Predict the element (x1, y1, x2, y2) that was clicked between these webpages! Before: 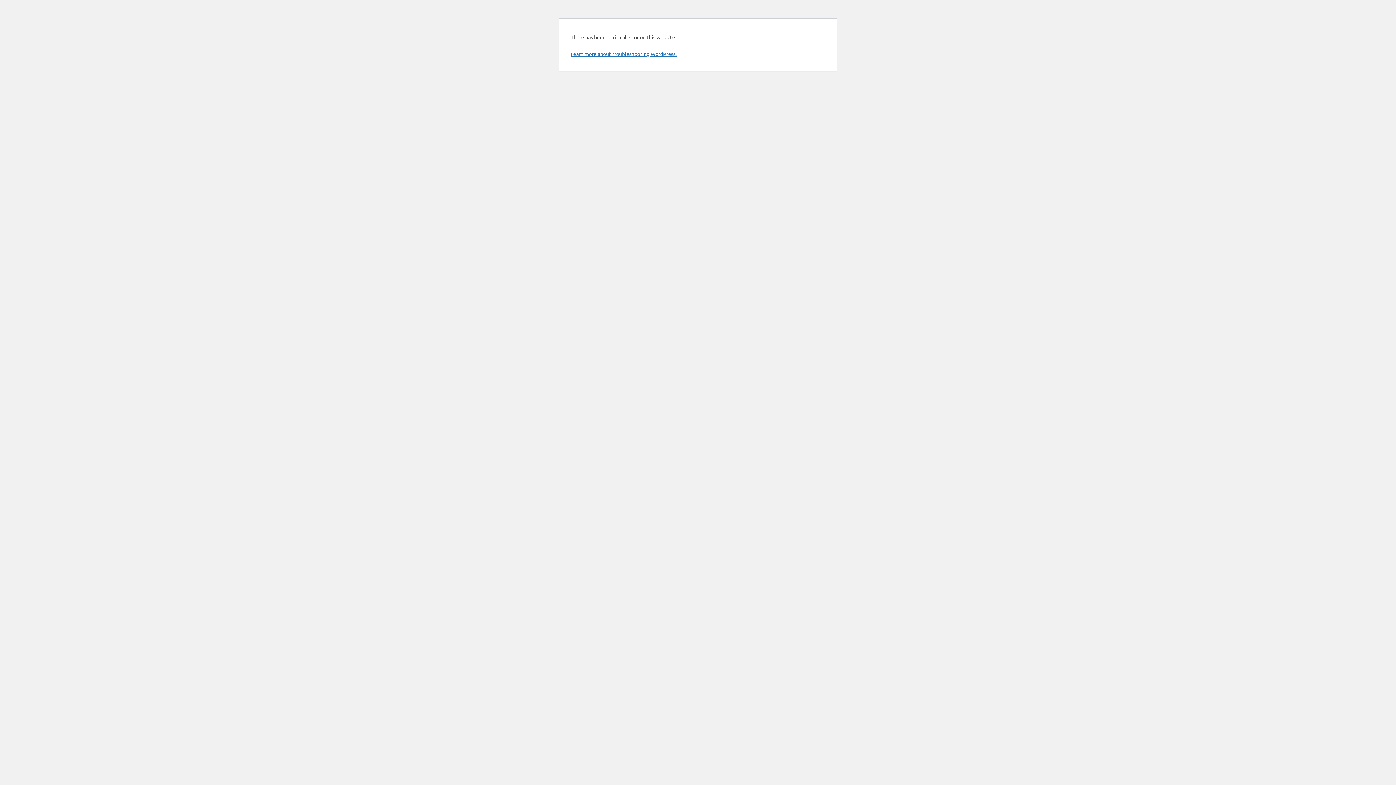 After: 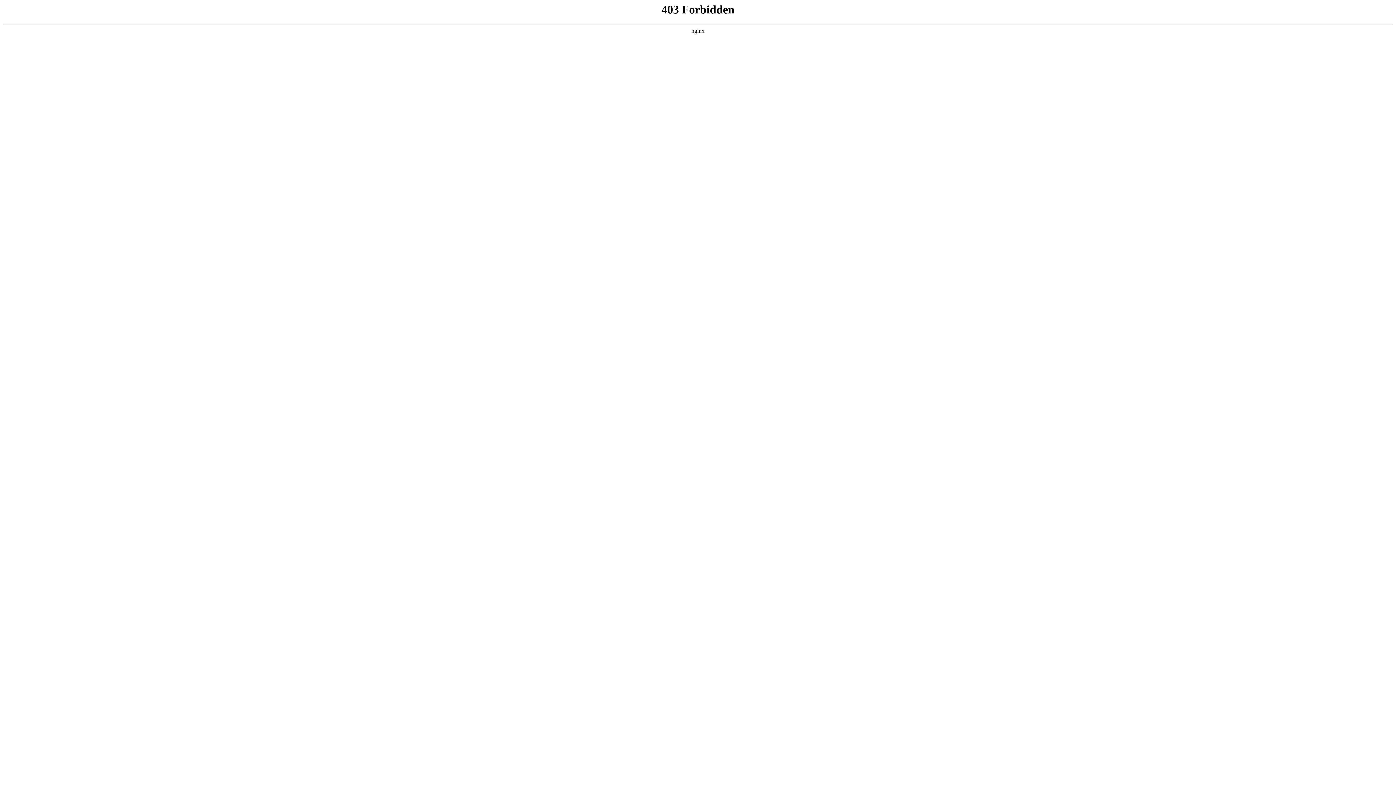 Action: bbox: (570, 50, 676, 57) label: Learn more about troubleshooting WordPress.